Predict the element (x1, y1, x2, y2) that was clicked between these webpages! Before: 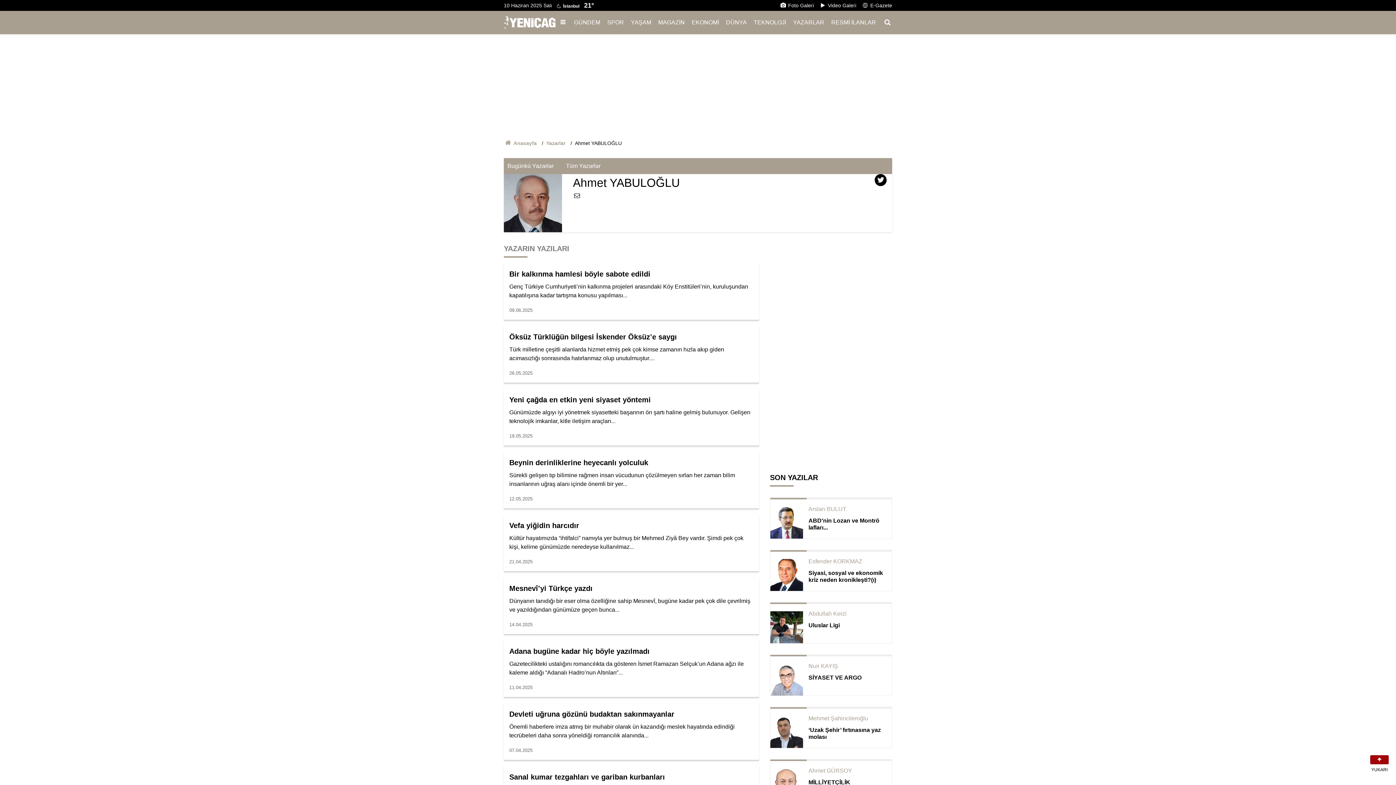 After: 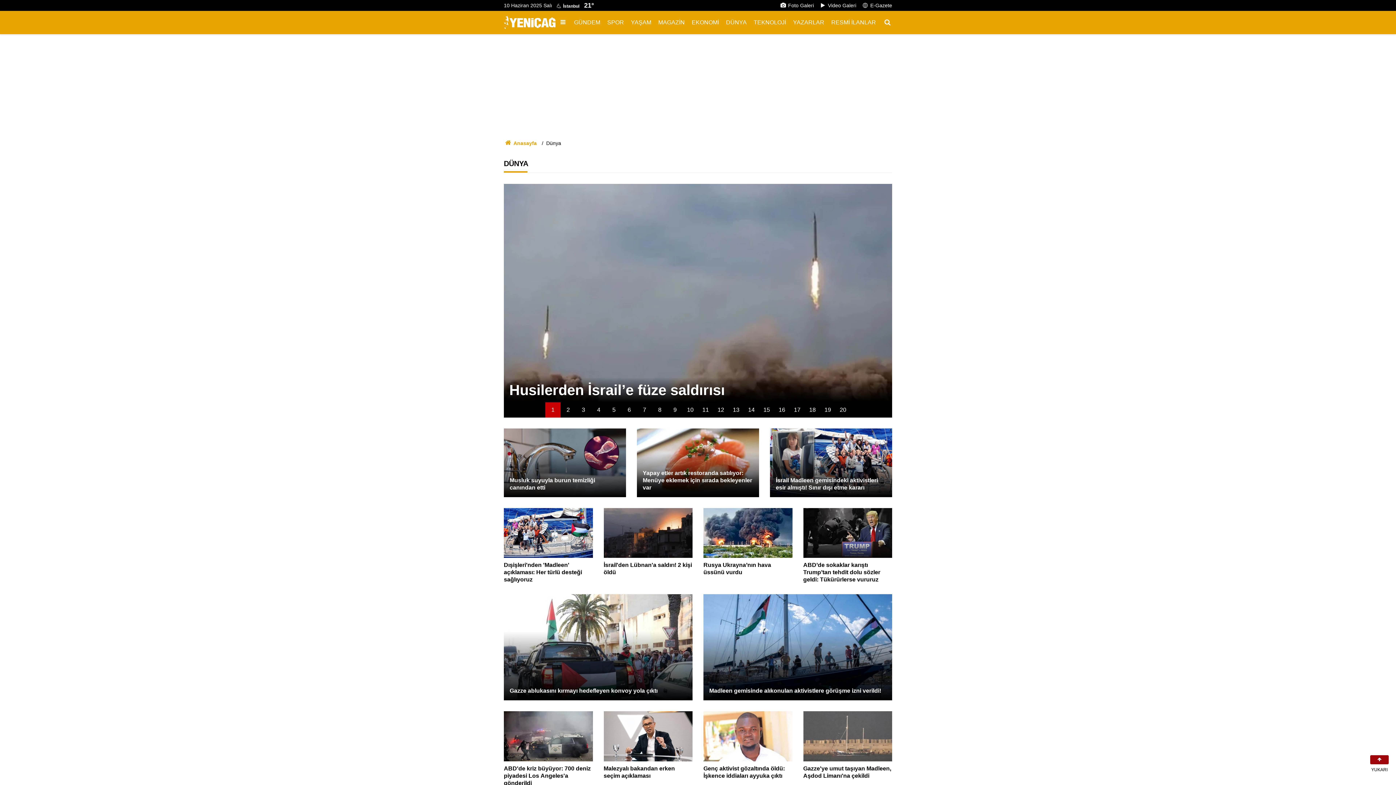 Action: label: DÜNYA bbox: (726, 19, 750, 25)